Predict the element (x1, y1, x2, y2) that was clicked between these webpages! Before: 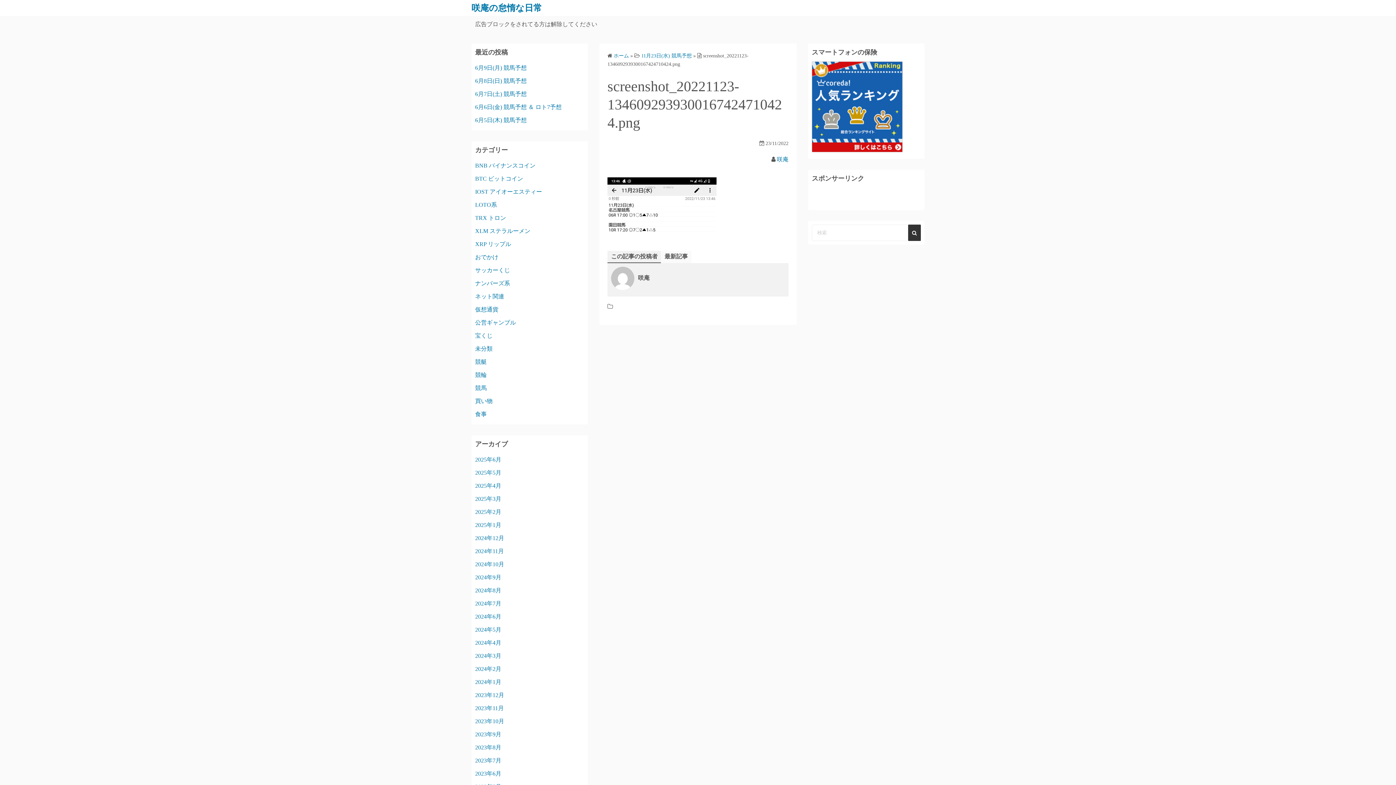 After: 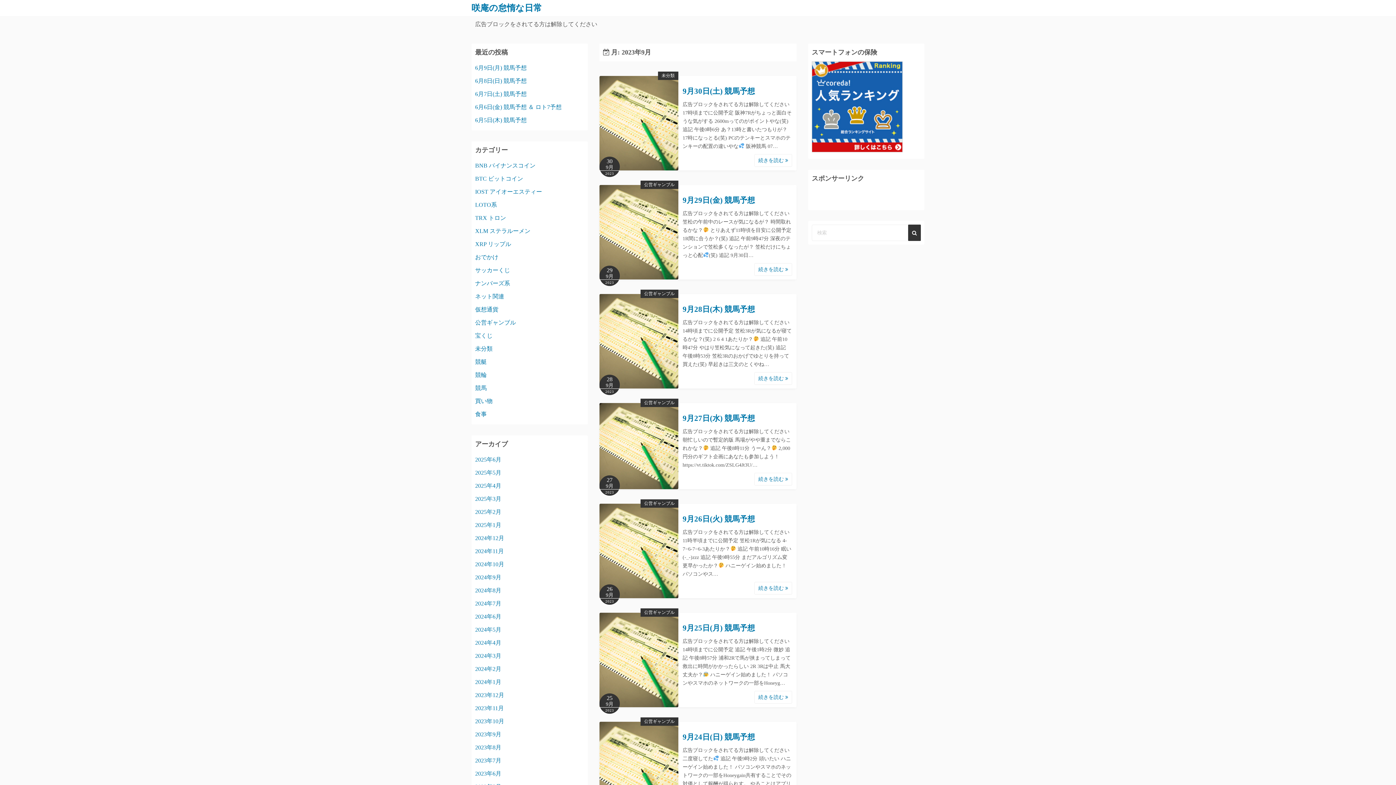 Action: label: 2023年9月 bbox: (475, 731, 501, 737)